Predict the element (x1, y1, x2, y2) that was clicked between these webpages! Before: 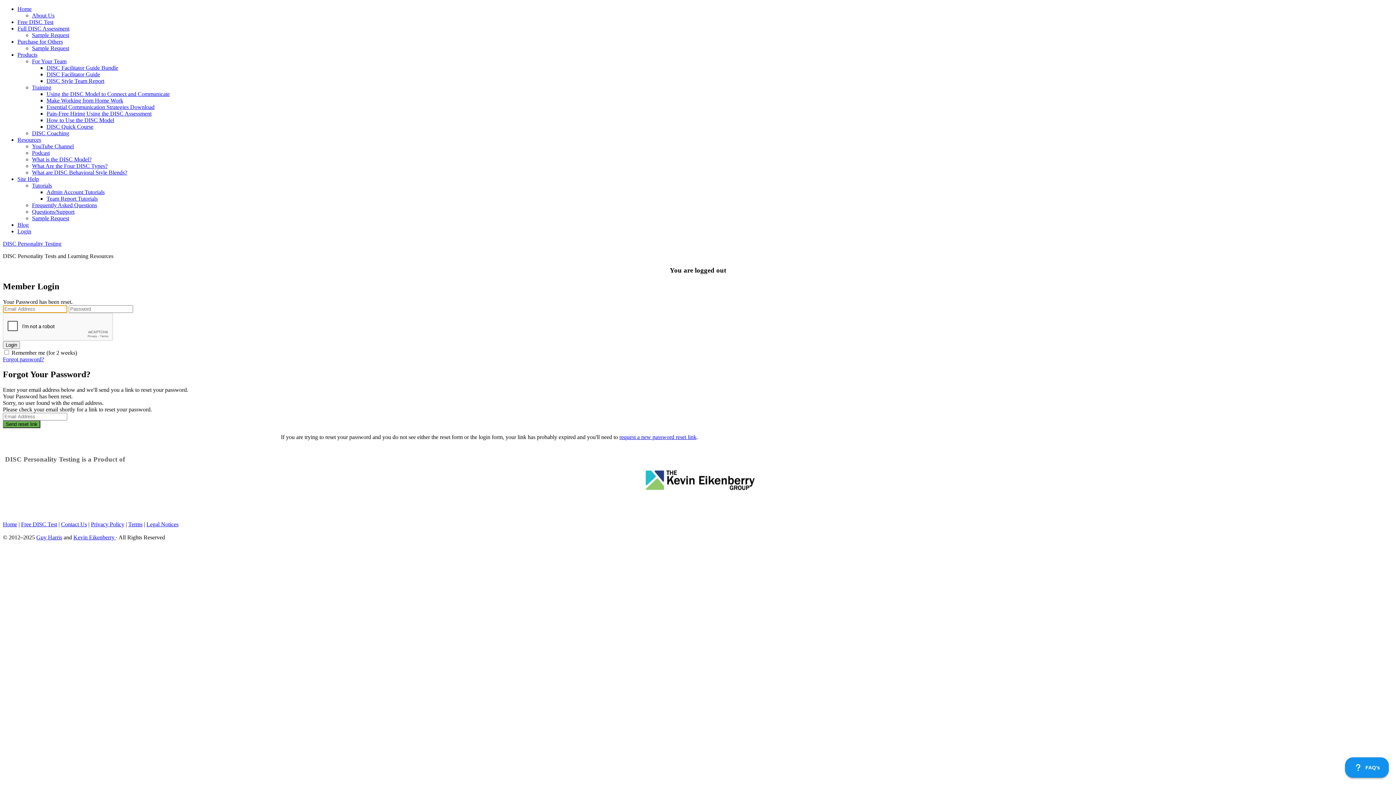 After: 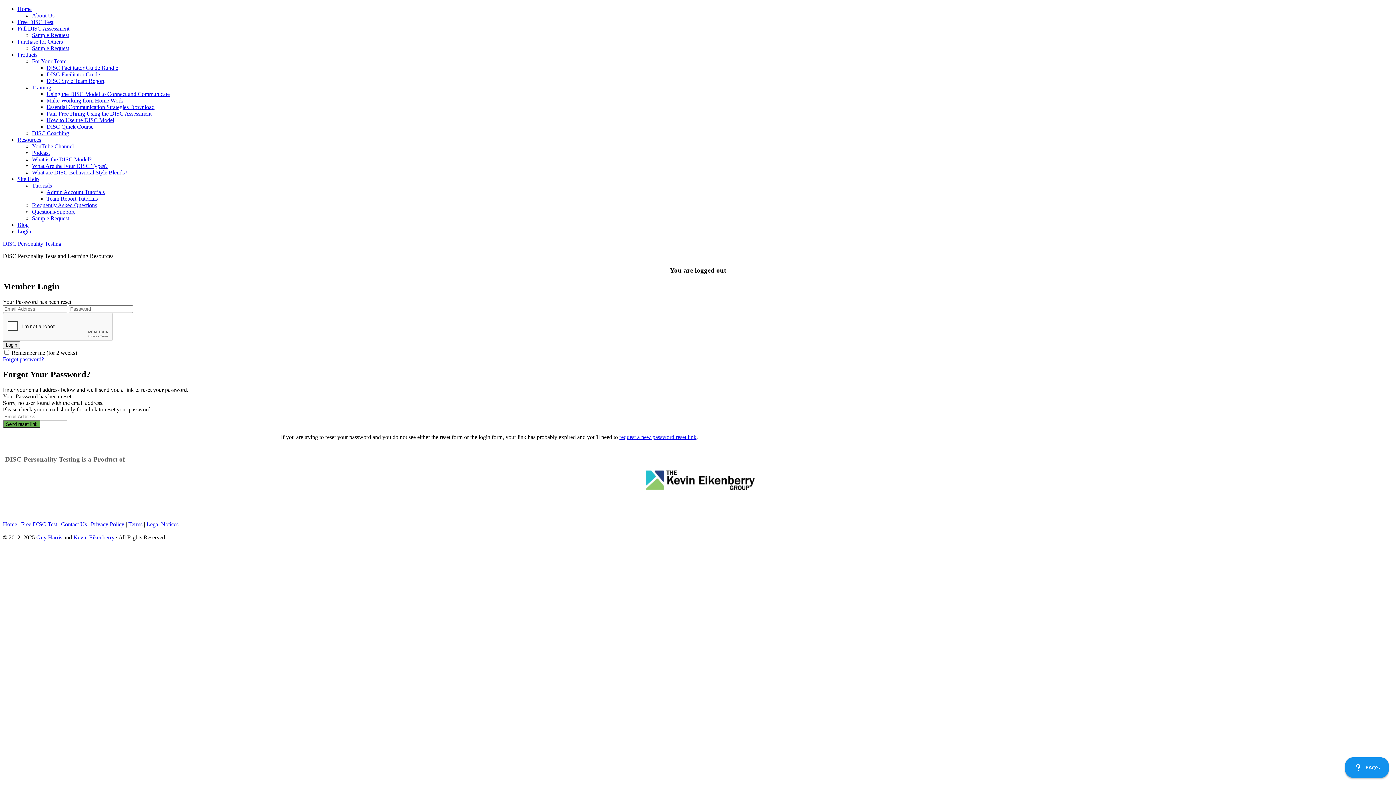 Action: bbox: (645, 485, 754, 491)